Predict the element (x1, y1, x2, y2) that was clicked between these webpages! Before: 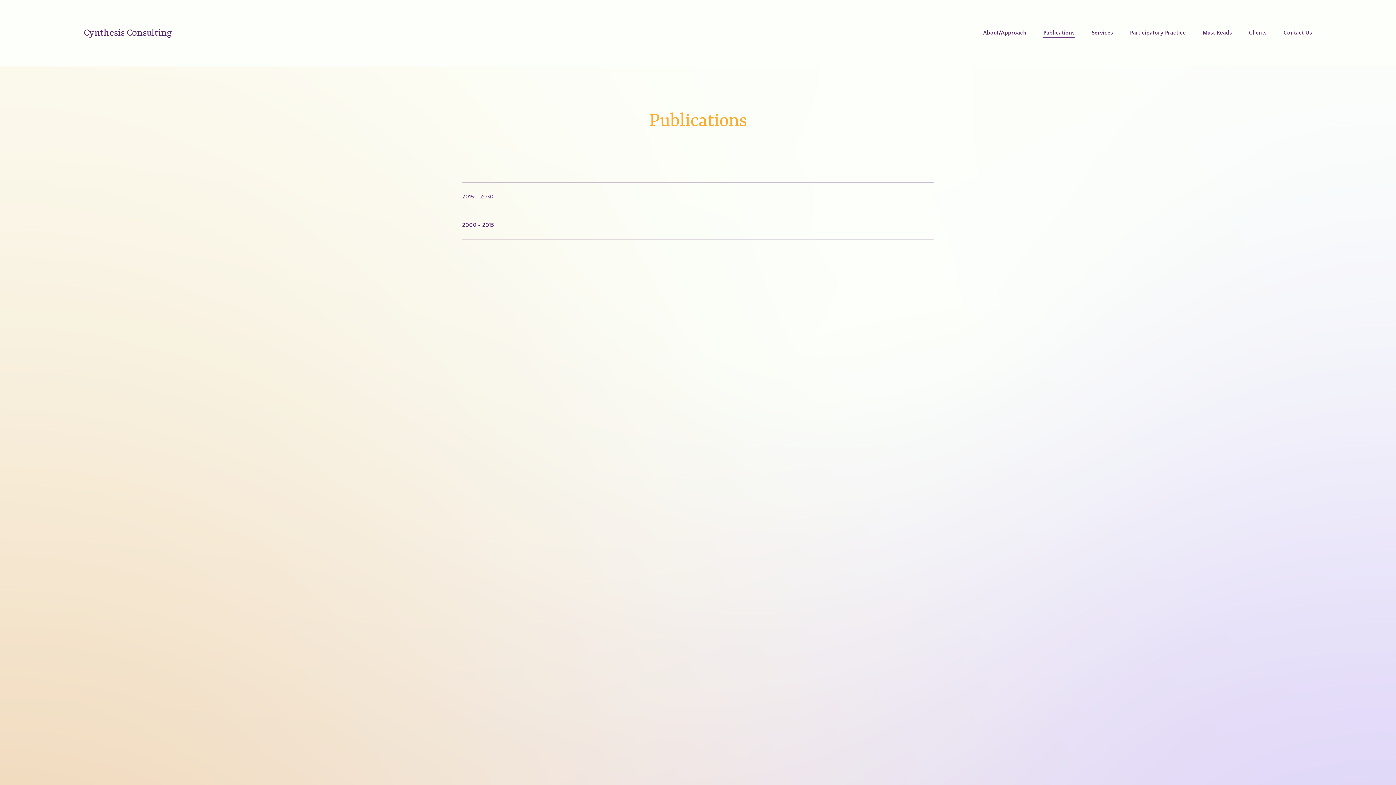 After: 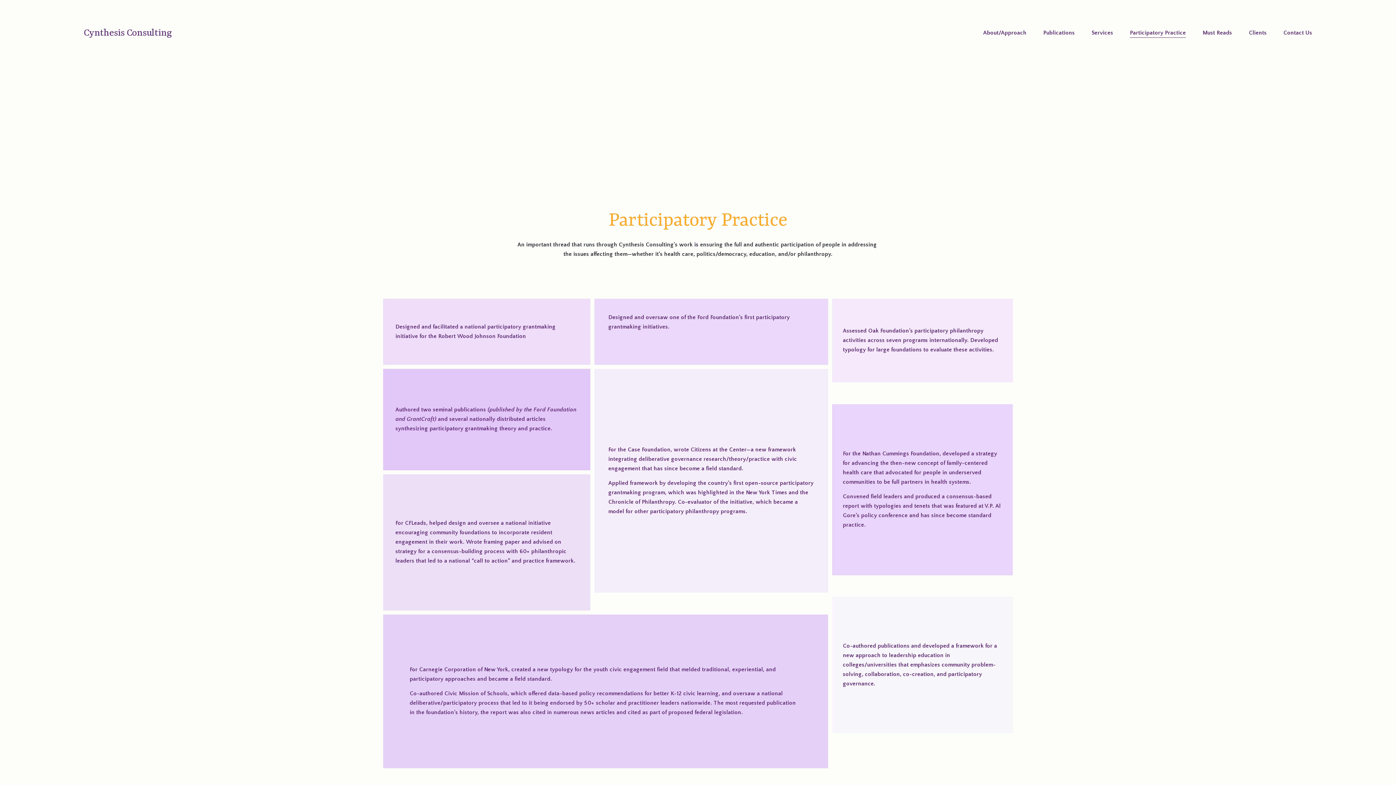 Action: bbox: (1130, 27, 1186, 38) label: Participatory Practice